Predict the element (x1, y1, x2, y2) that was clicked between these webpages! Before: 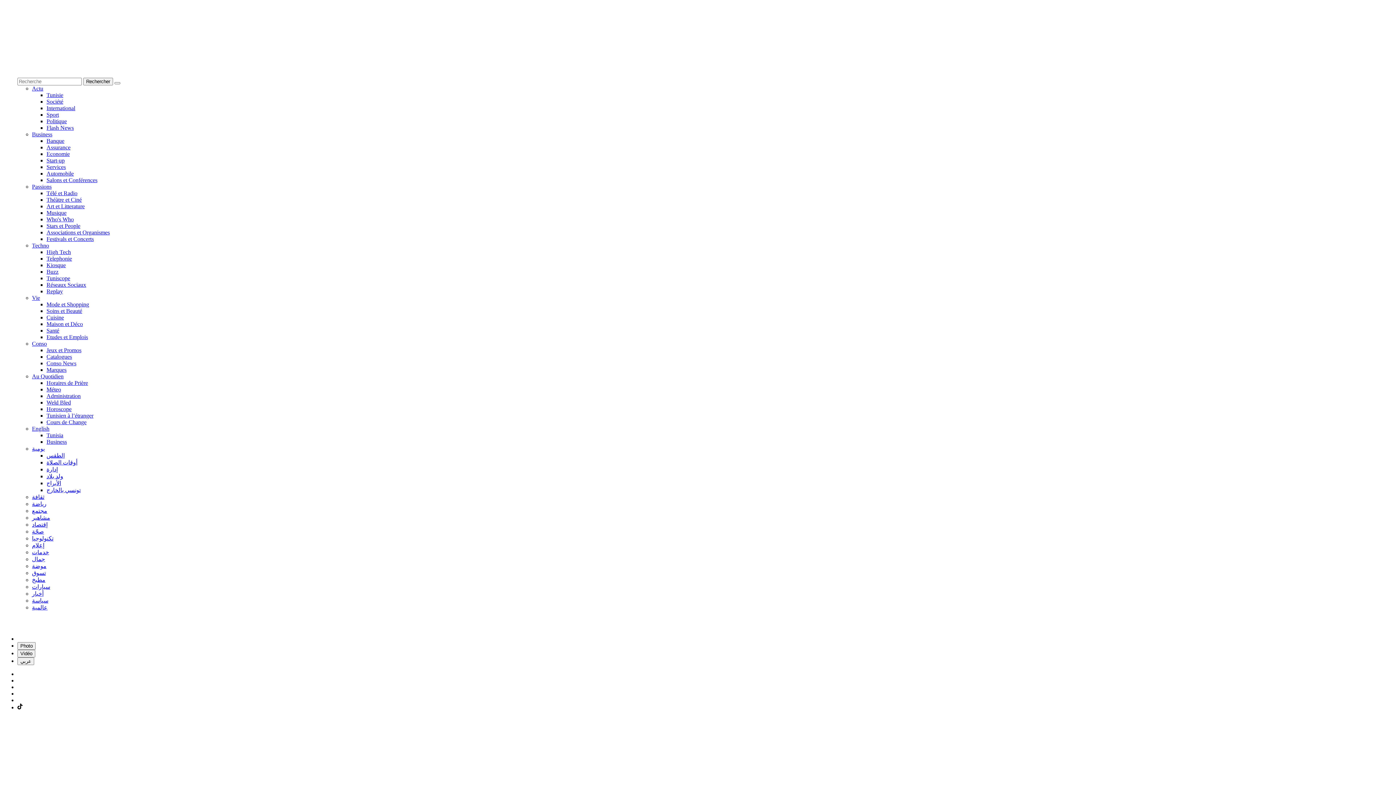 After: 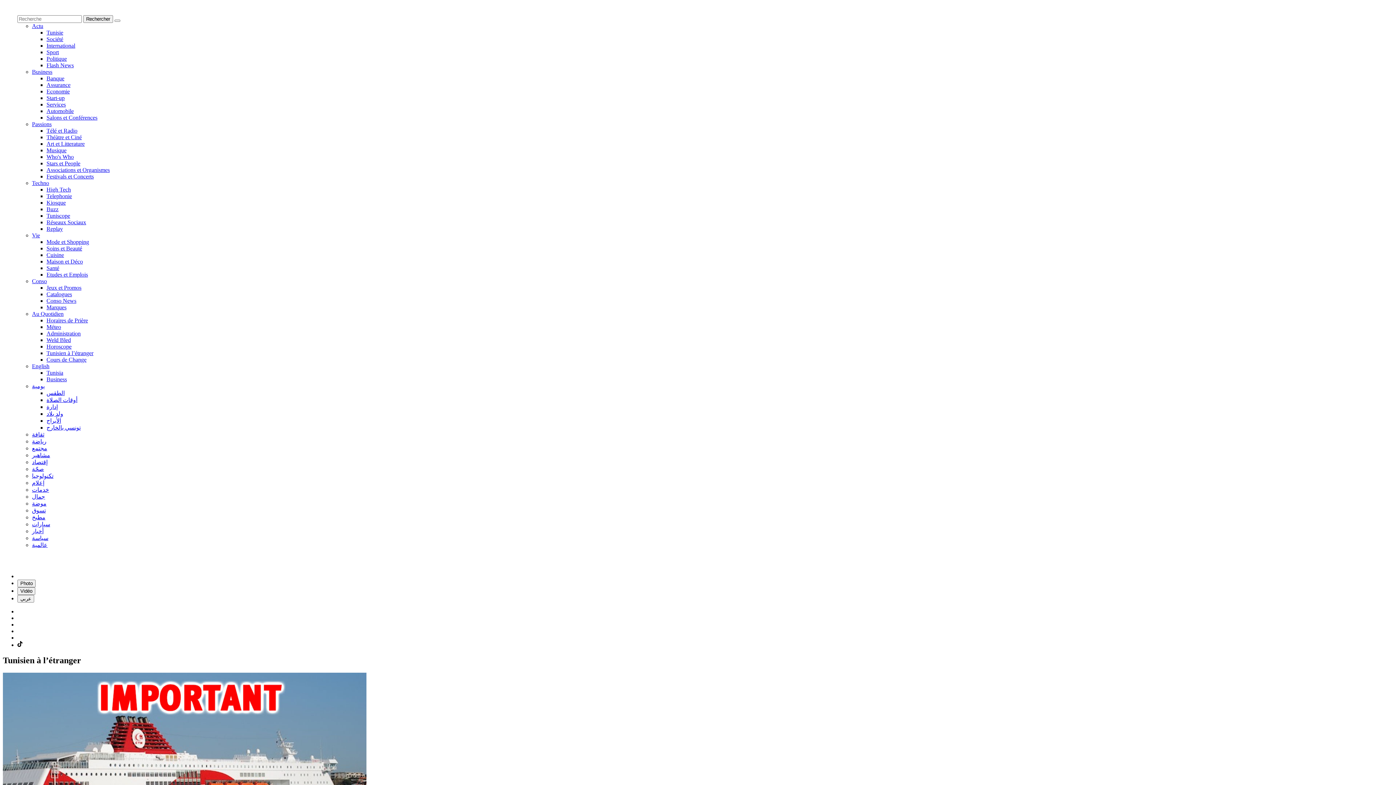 Action: bbox: (46, 412, 93, 418) label: Tunisien à l’étranger